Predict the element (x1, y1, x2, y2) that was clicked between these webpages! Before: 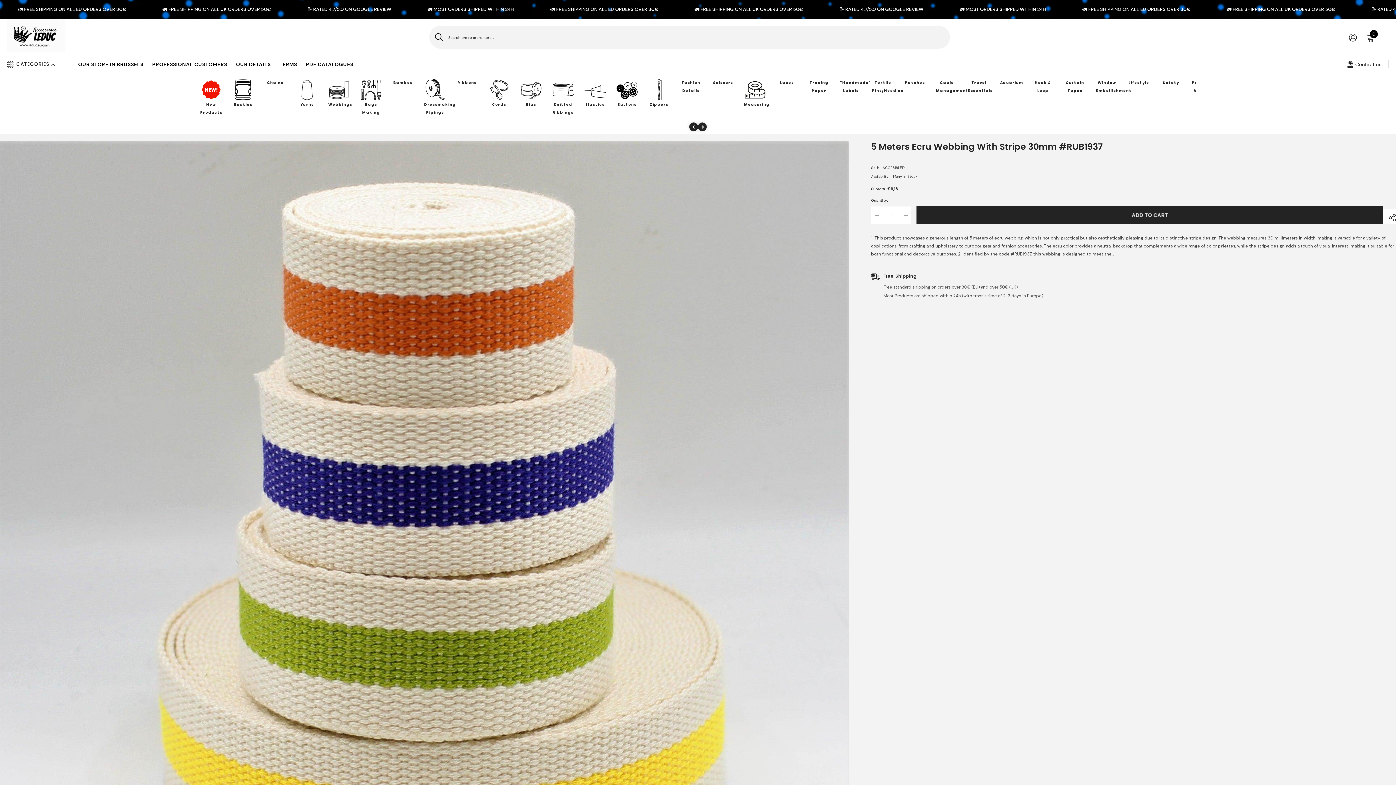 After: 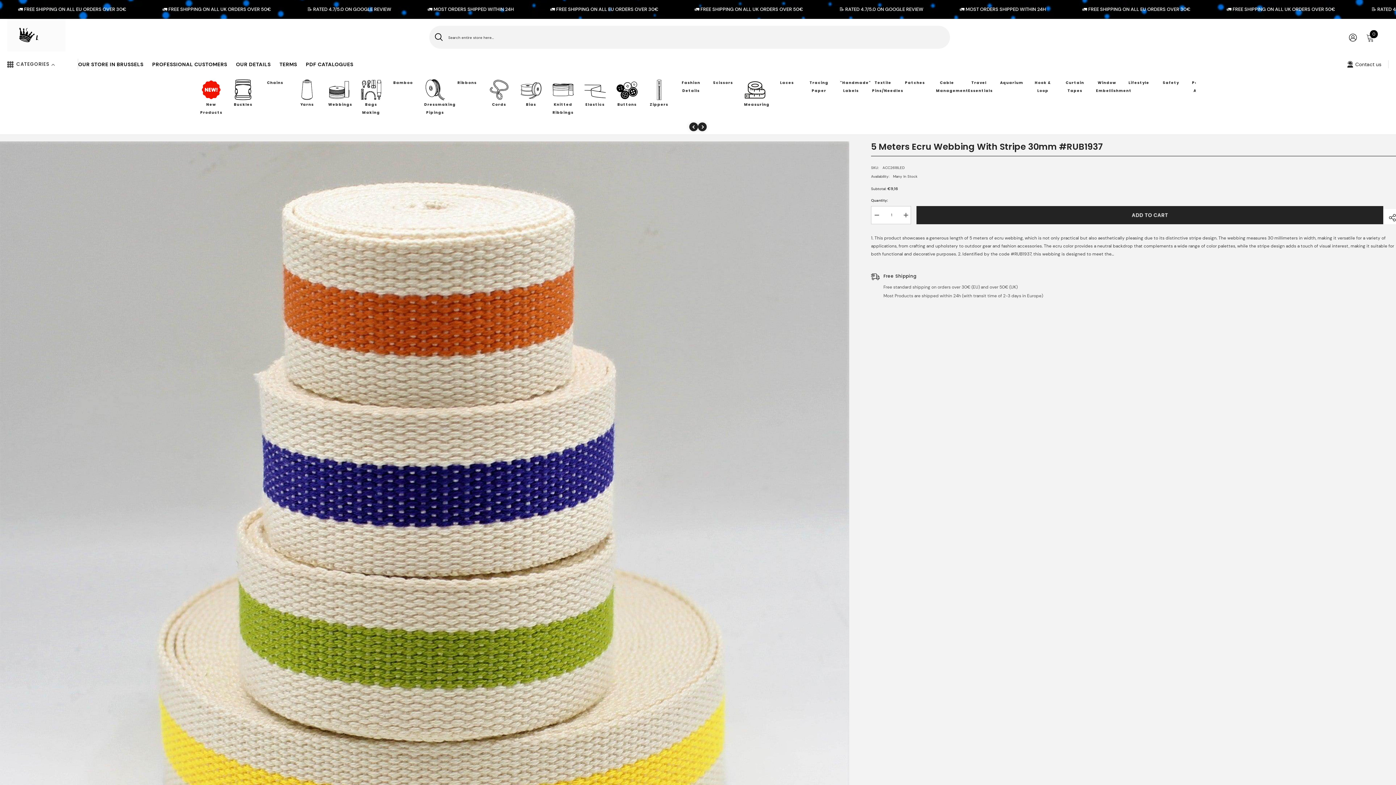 Action: bbox: (900, 206, 911, 224) label: Increase quantity for 5 meters Ecru Webbing with Stripe 30mm #RUB1937